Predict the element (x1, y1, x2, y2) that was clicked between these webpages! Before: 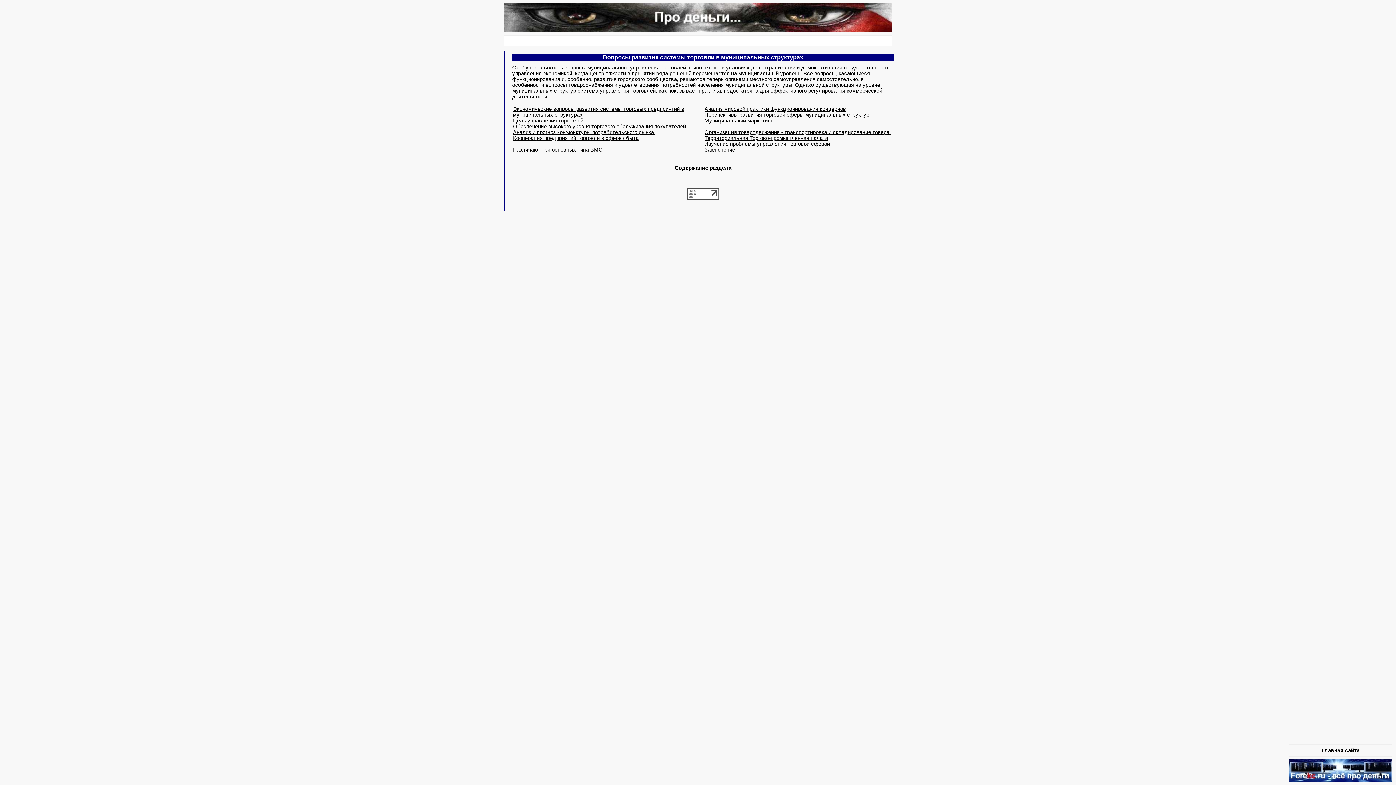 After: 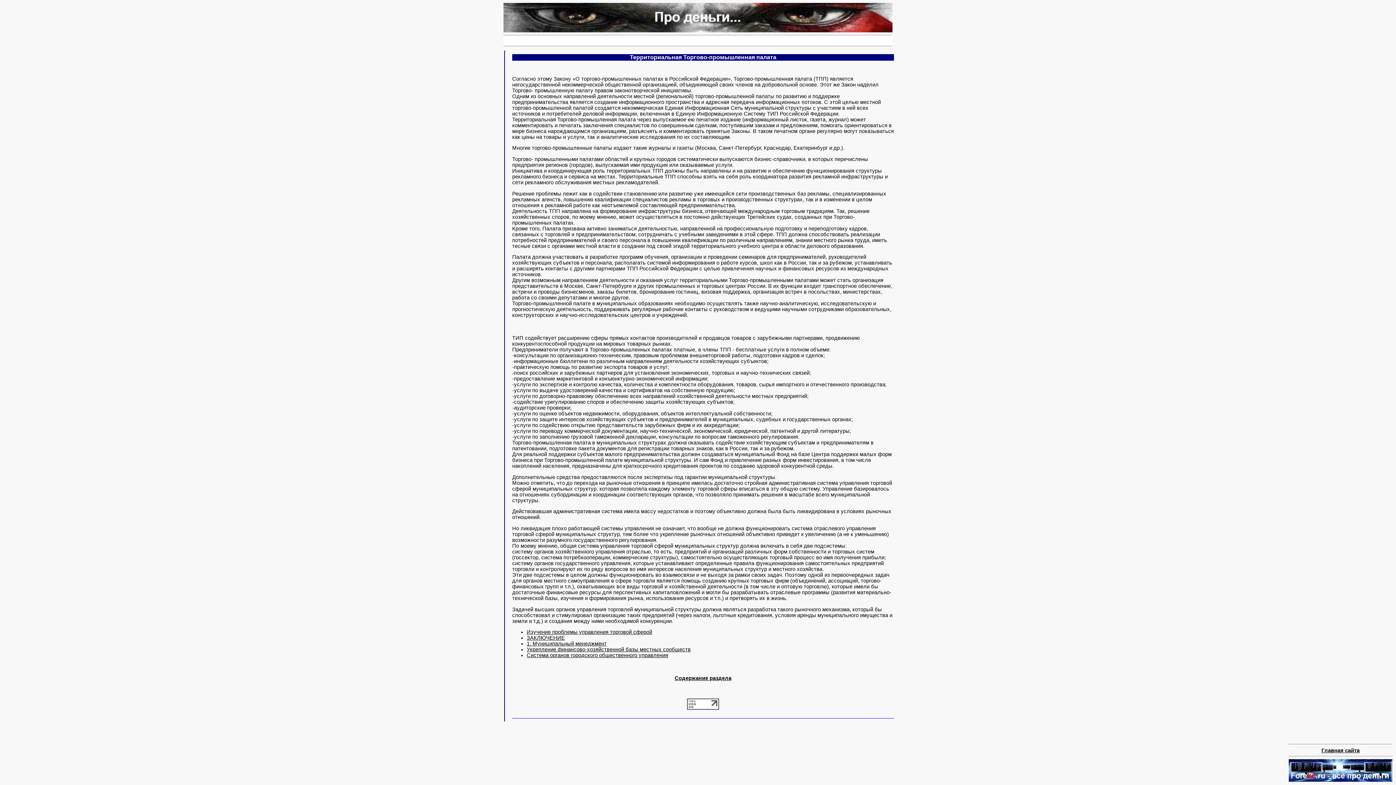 Action: bbox: (704, 135, 828, 141) label: Территориальная Торгово-промышленная палата